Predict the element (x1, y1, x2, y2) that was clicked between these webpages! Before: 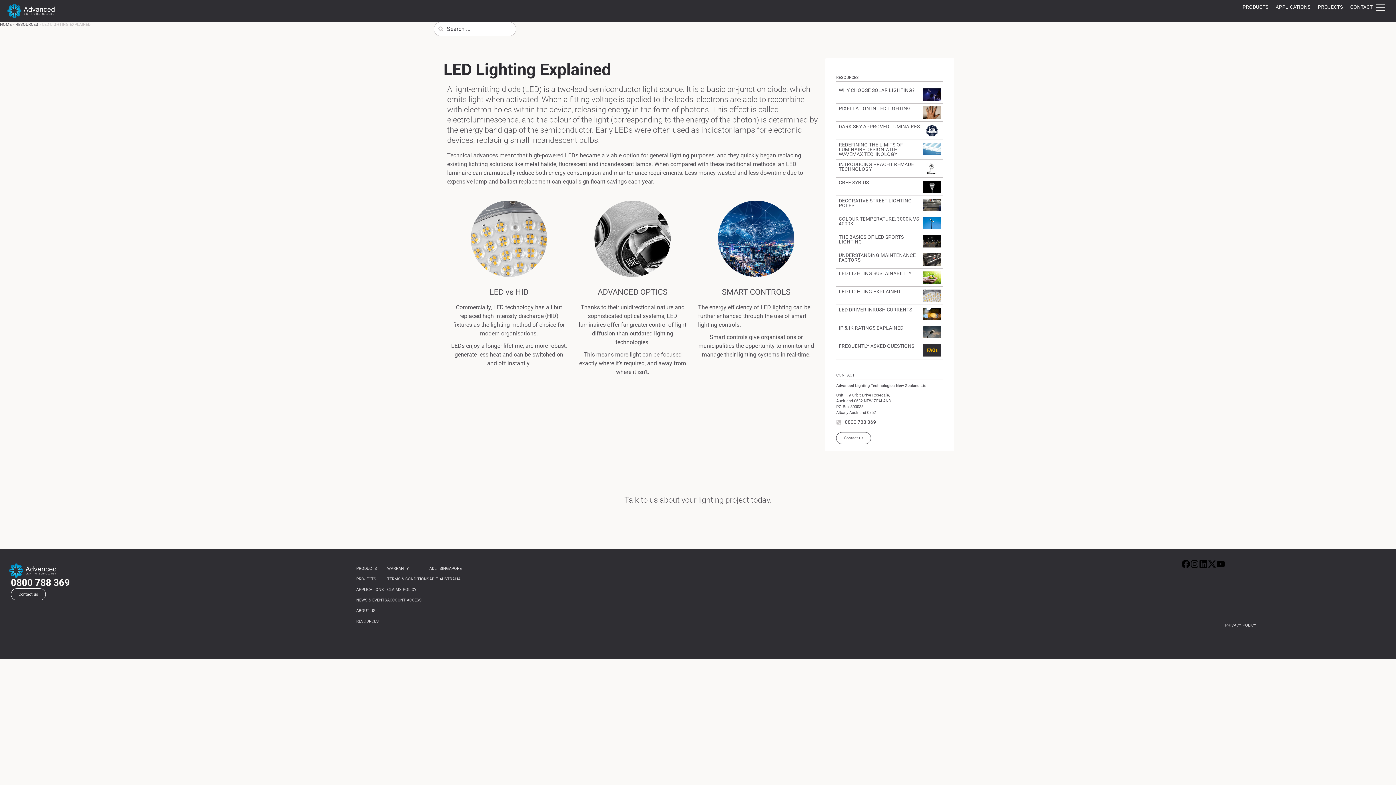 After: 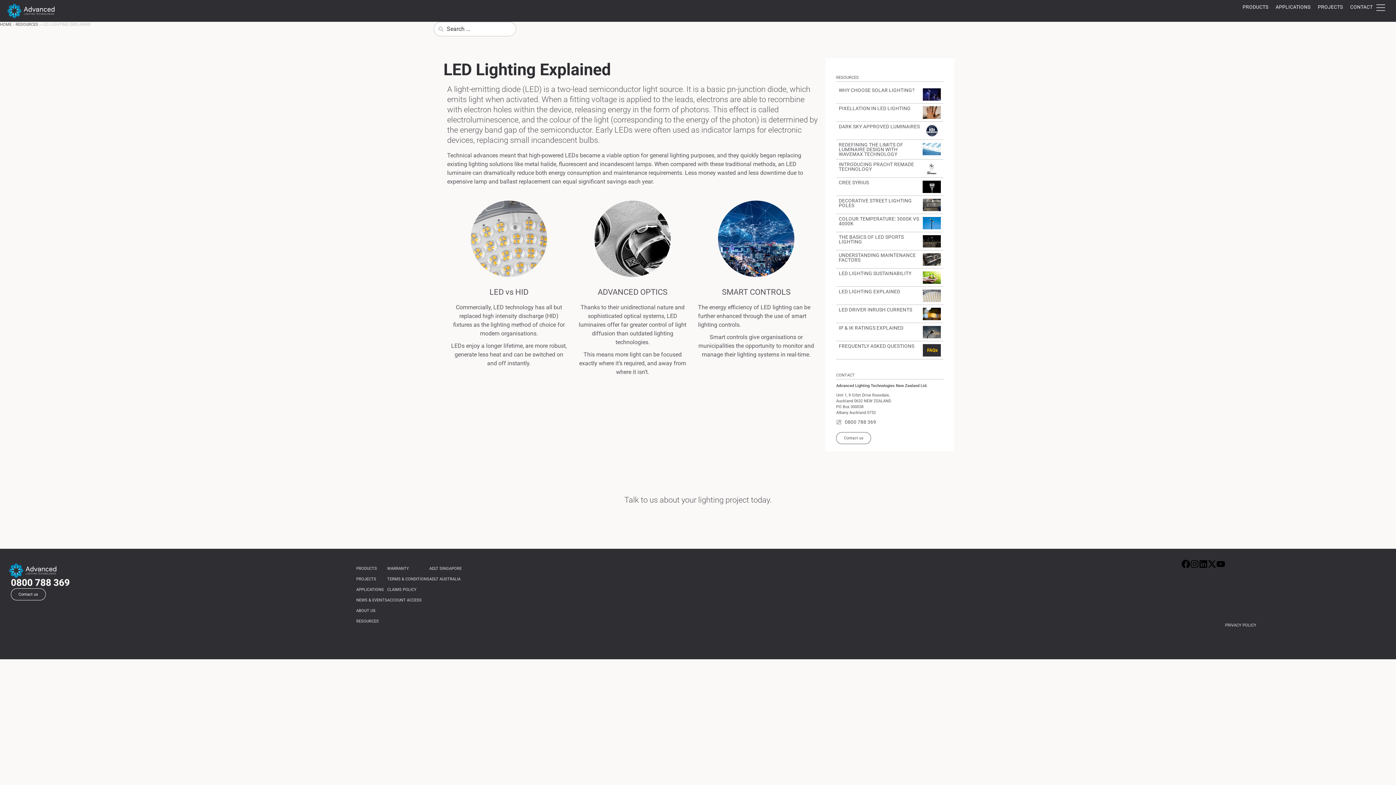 Action: bbox: (922, 289, 941, 302)